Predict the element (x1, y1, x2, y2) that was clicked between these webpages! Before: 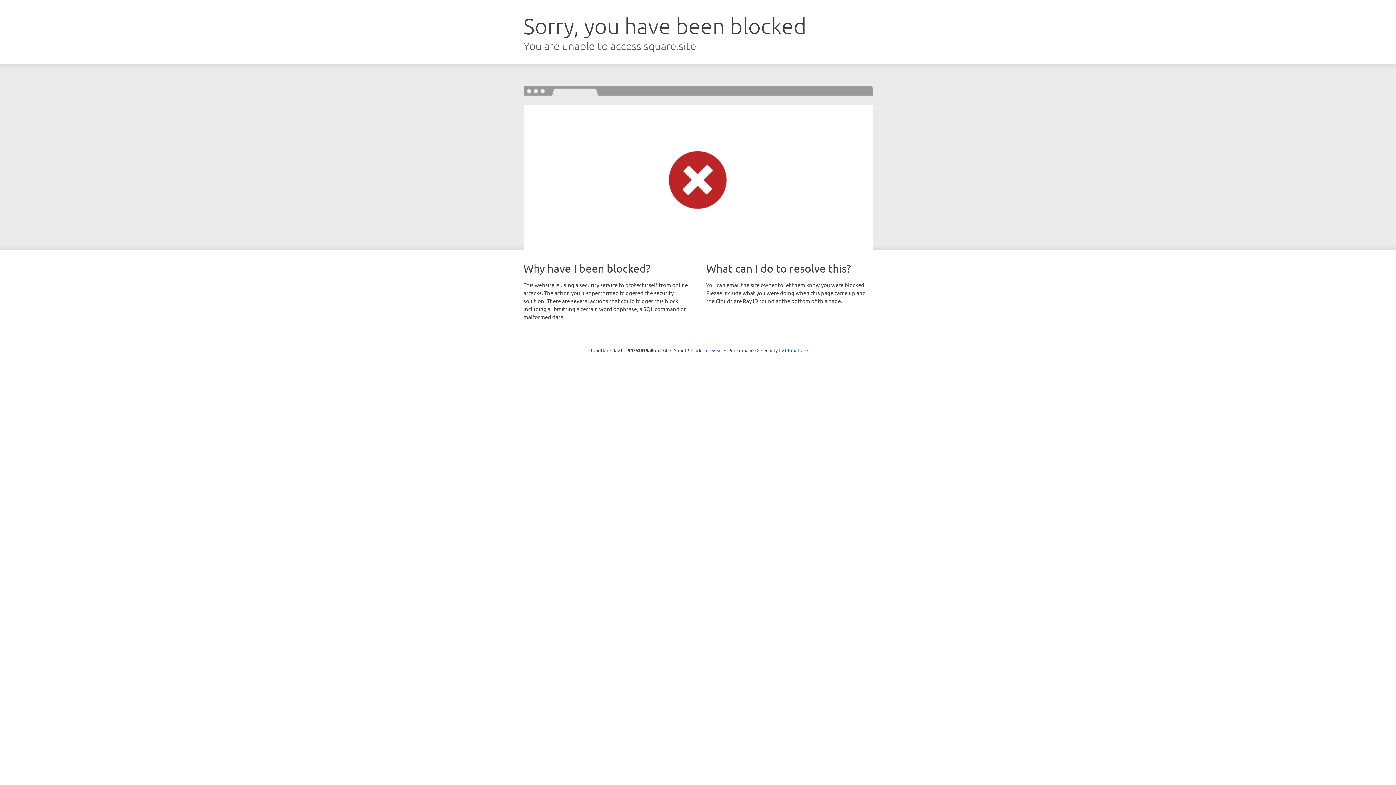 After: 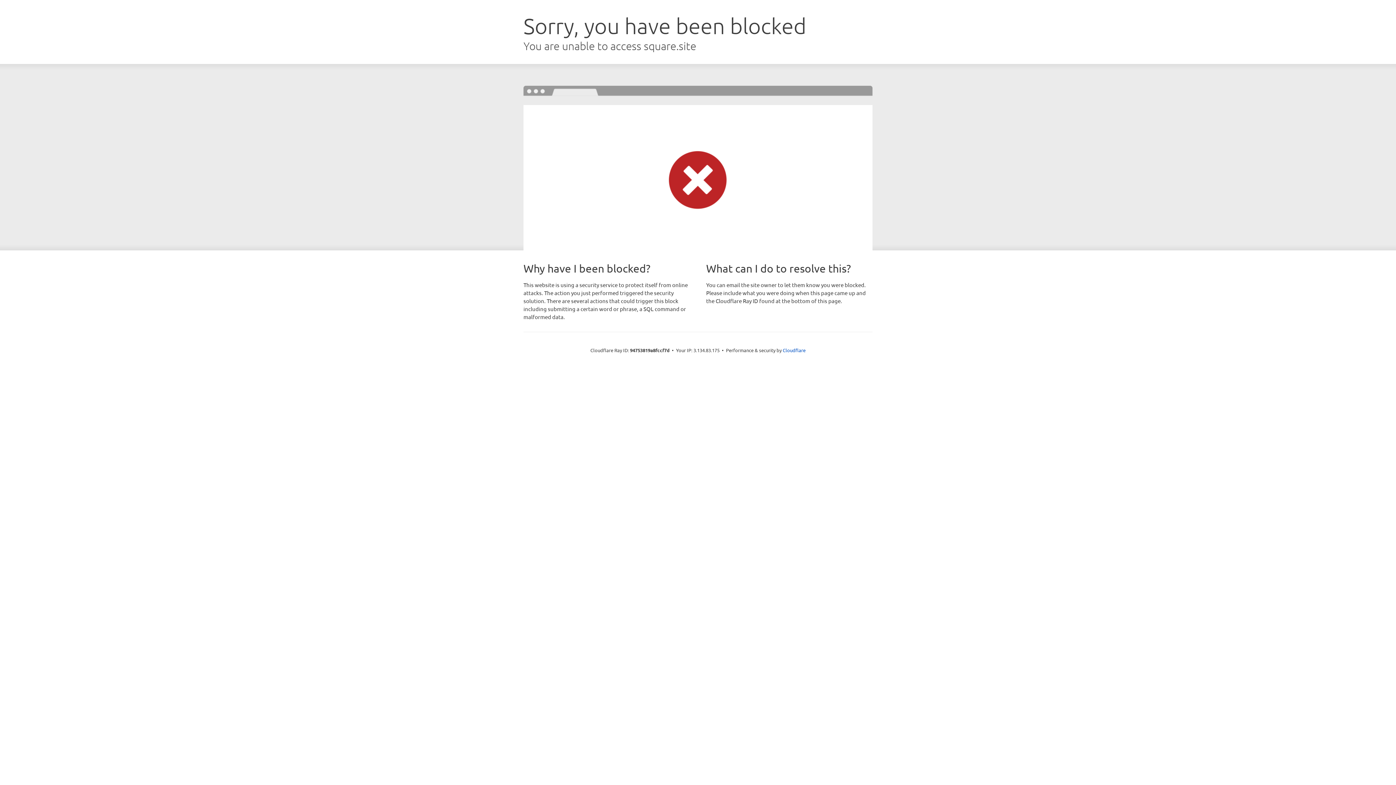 Action: bbox: (691, 346, 722, 353) label: Click to reveal